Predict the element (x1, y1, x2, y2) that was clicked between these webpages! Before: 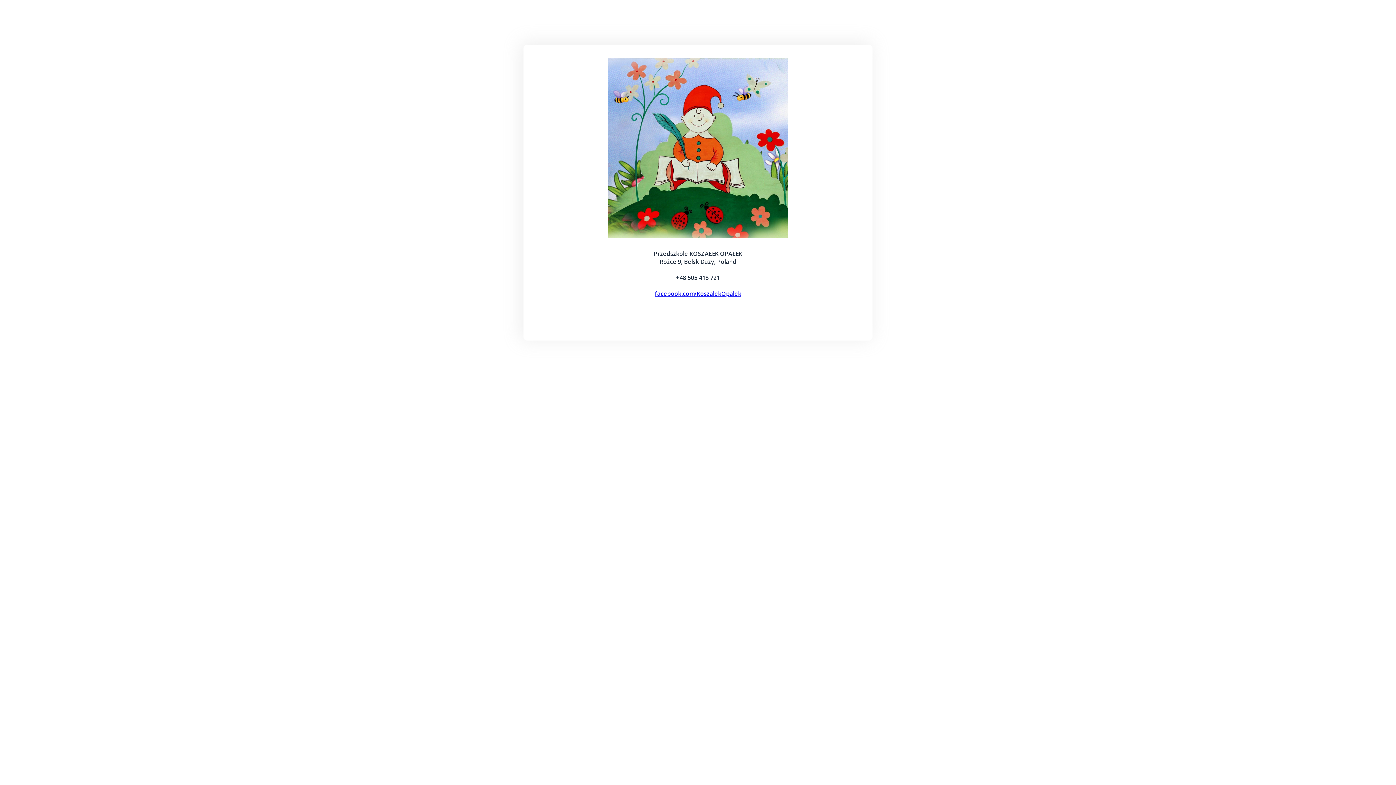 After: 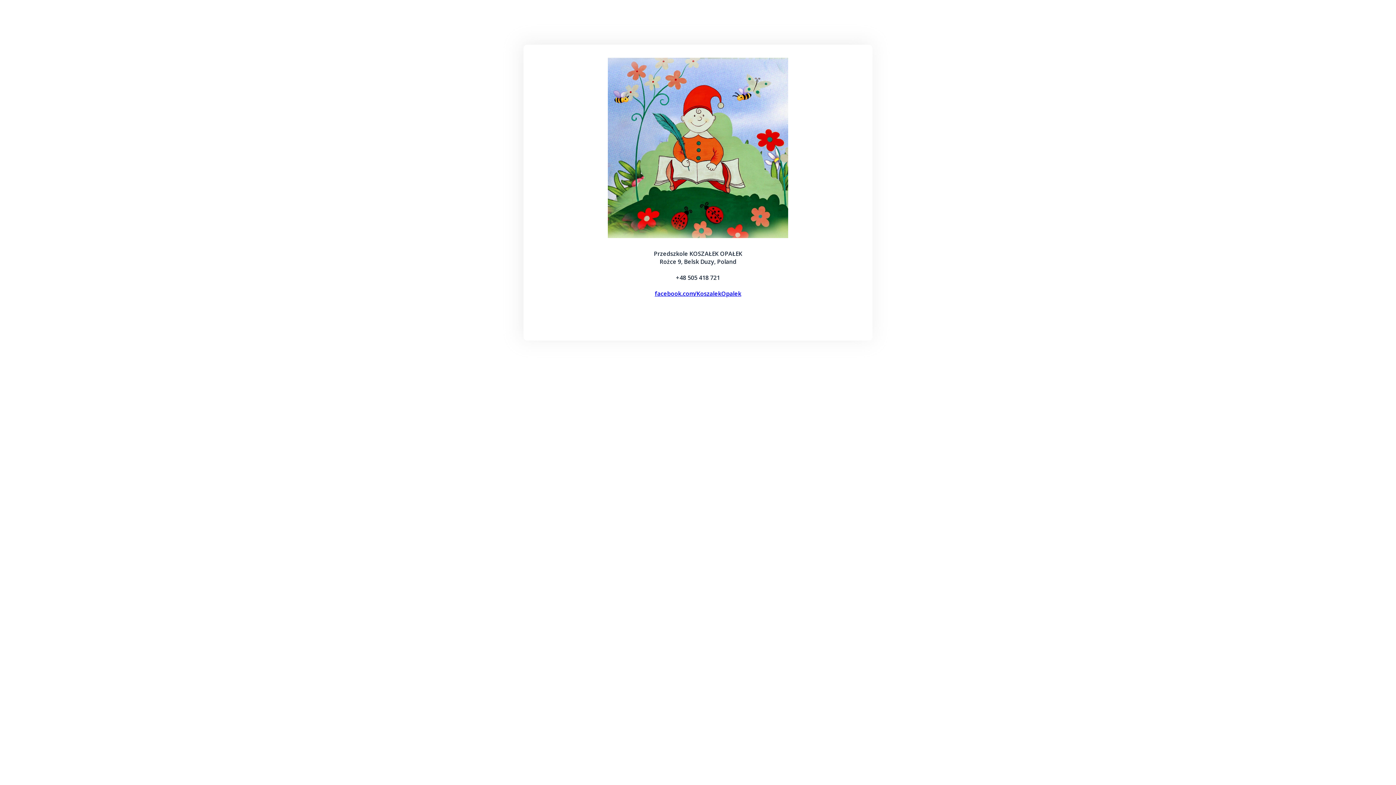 Action: label: facebook.com/KoszalekOpalek bbox: (654, 289, 741, 297)